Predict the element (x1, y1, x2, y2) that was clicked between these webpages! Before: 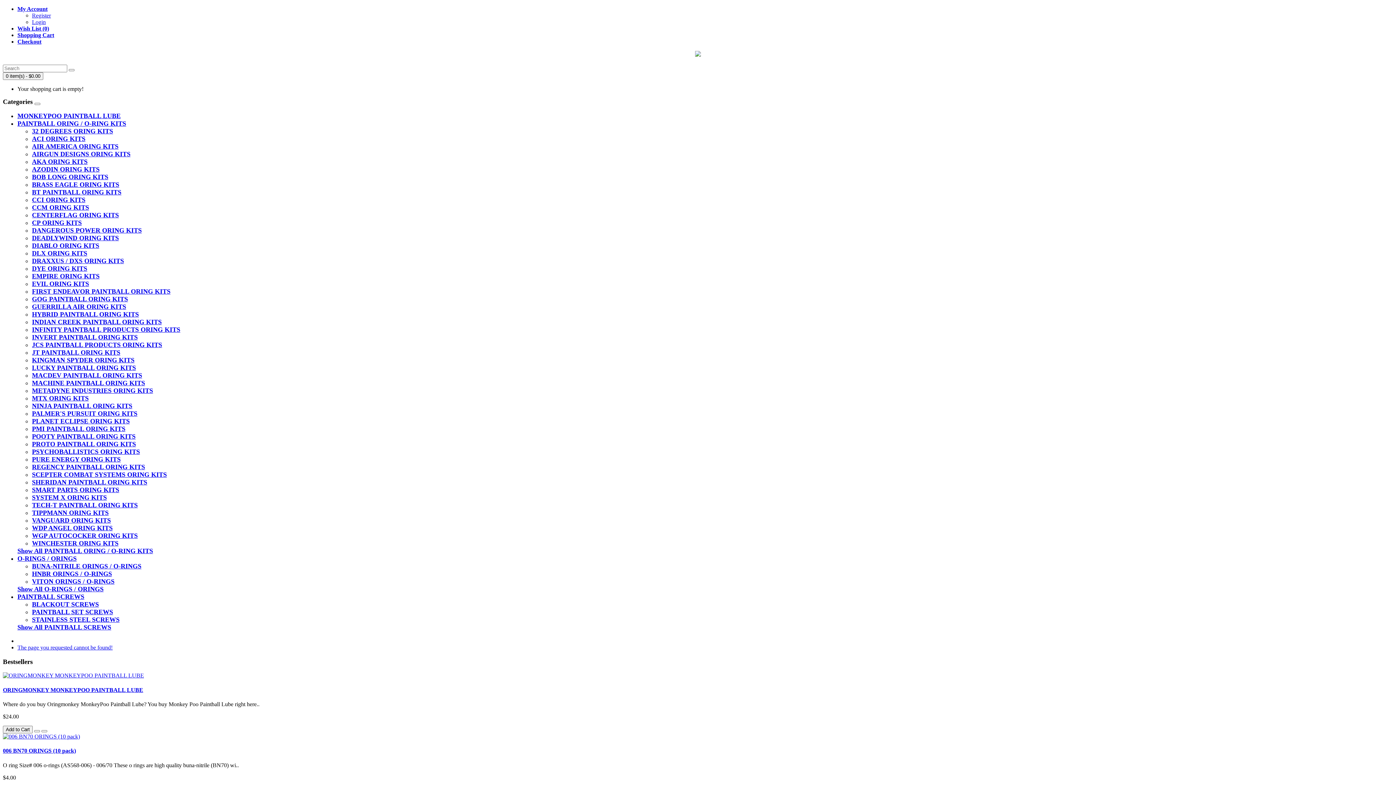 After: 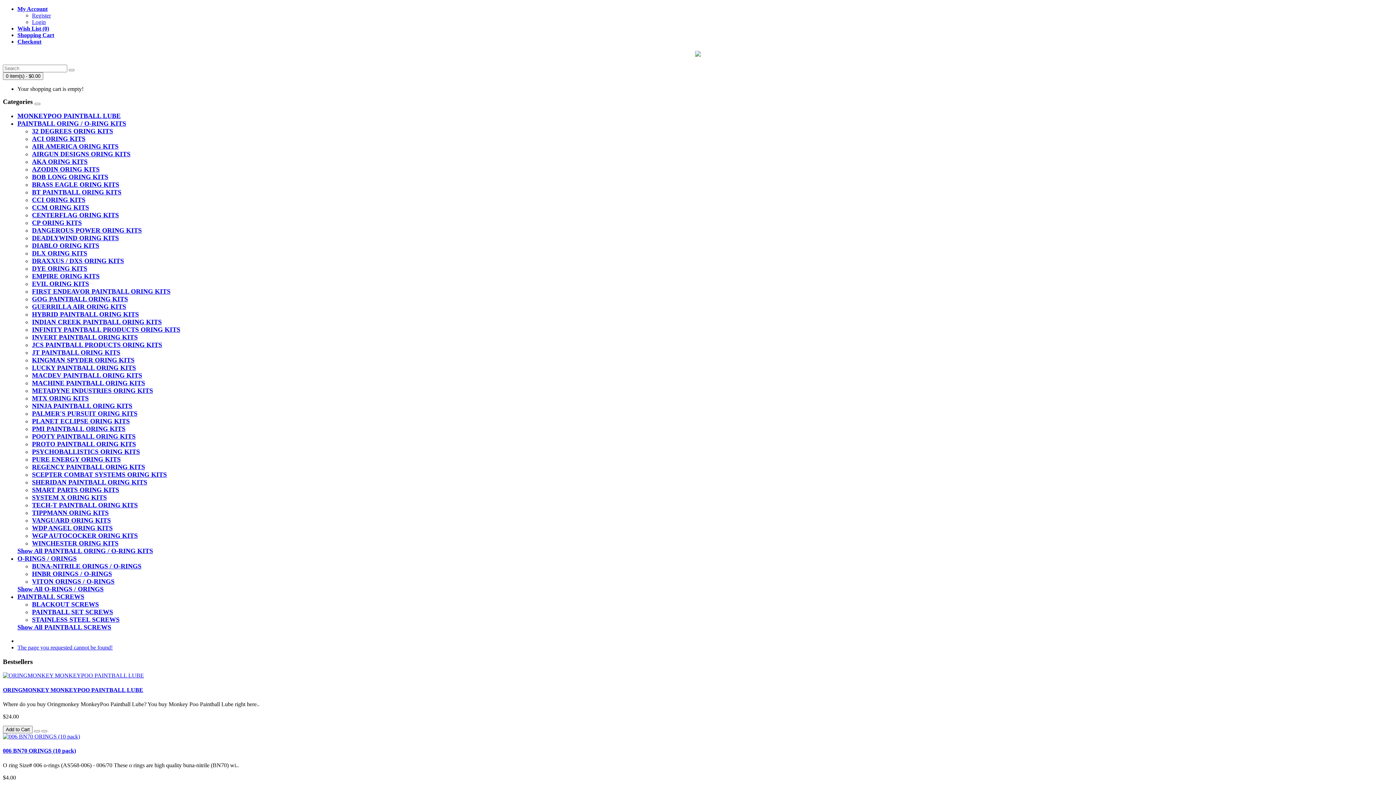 Action: bbox: (32, 303, 126, 310) label: GUERRILLA AIR ORING KITS